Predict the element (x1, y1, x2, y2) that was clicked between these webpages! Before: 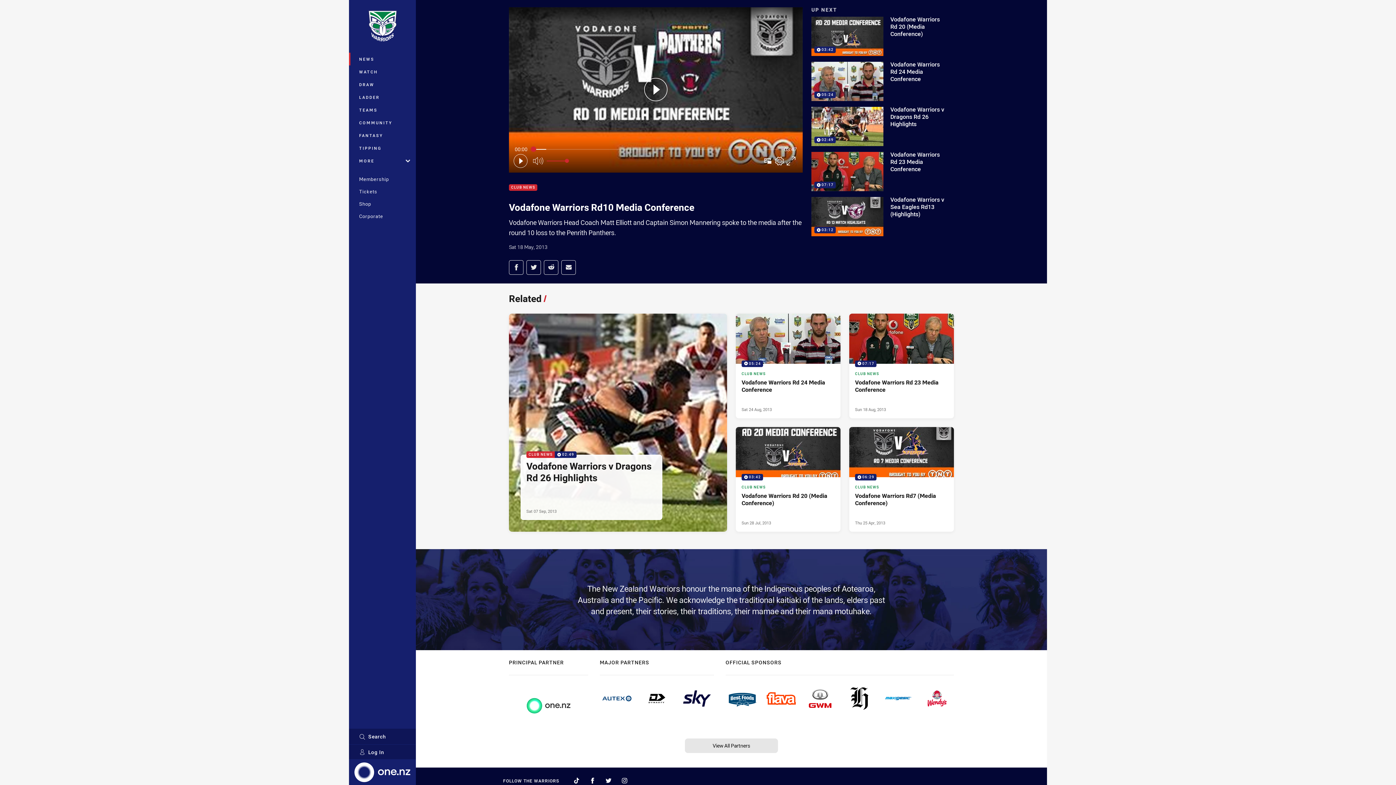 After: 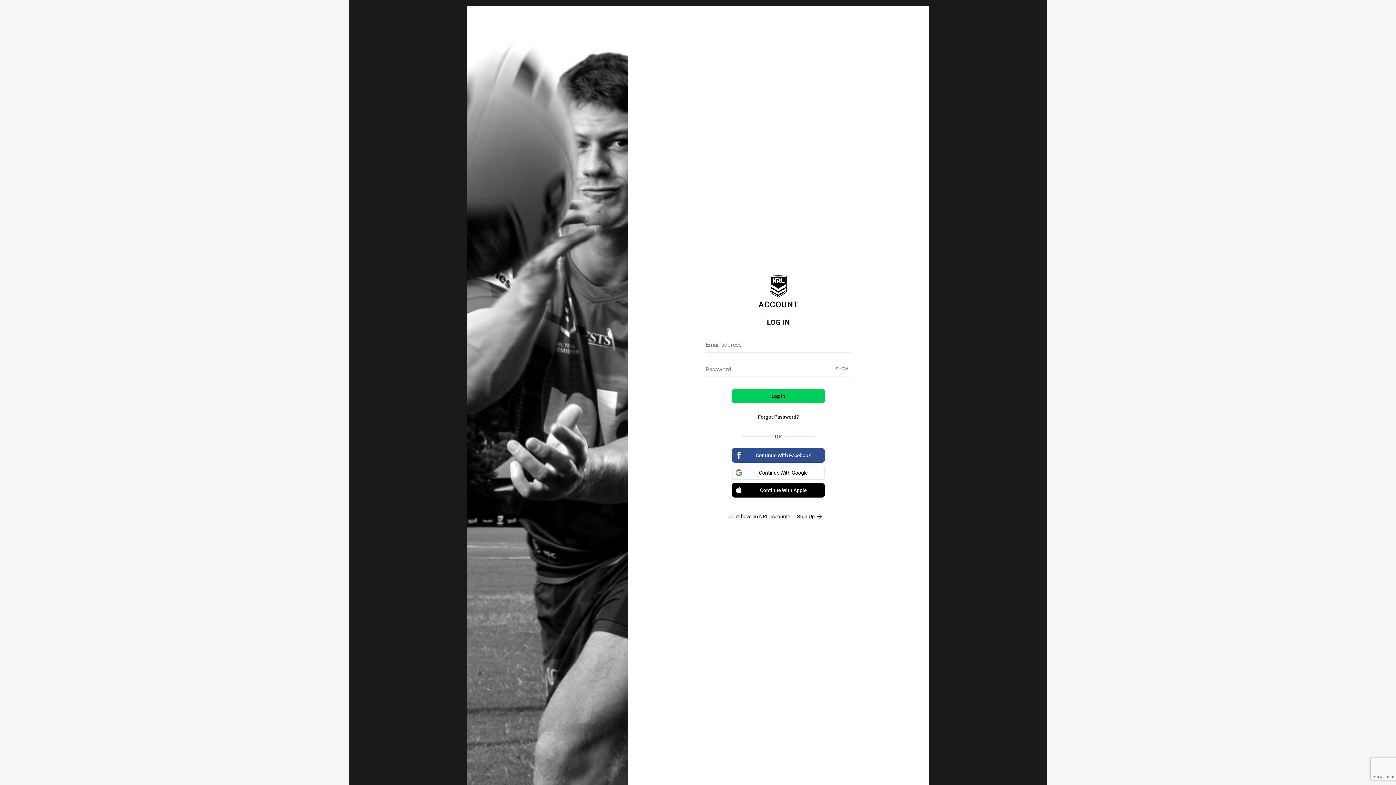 Action: label: Log In bbox: (349, 745, 416, 759)